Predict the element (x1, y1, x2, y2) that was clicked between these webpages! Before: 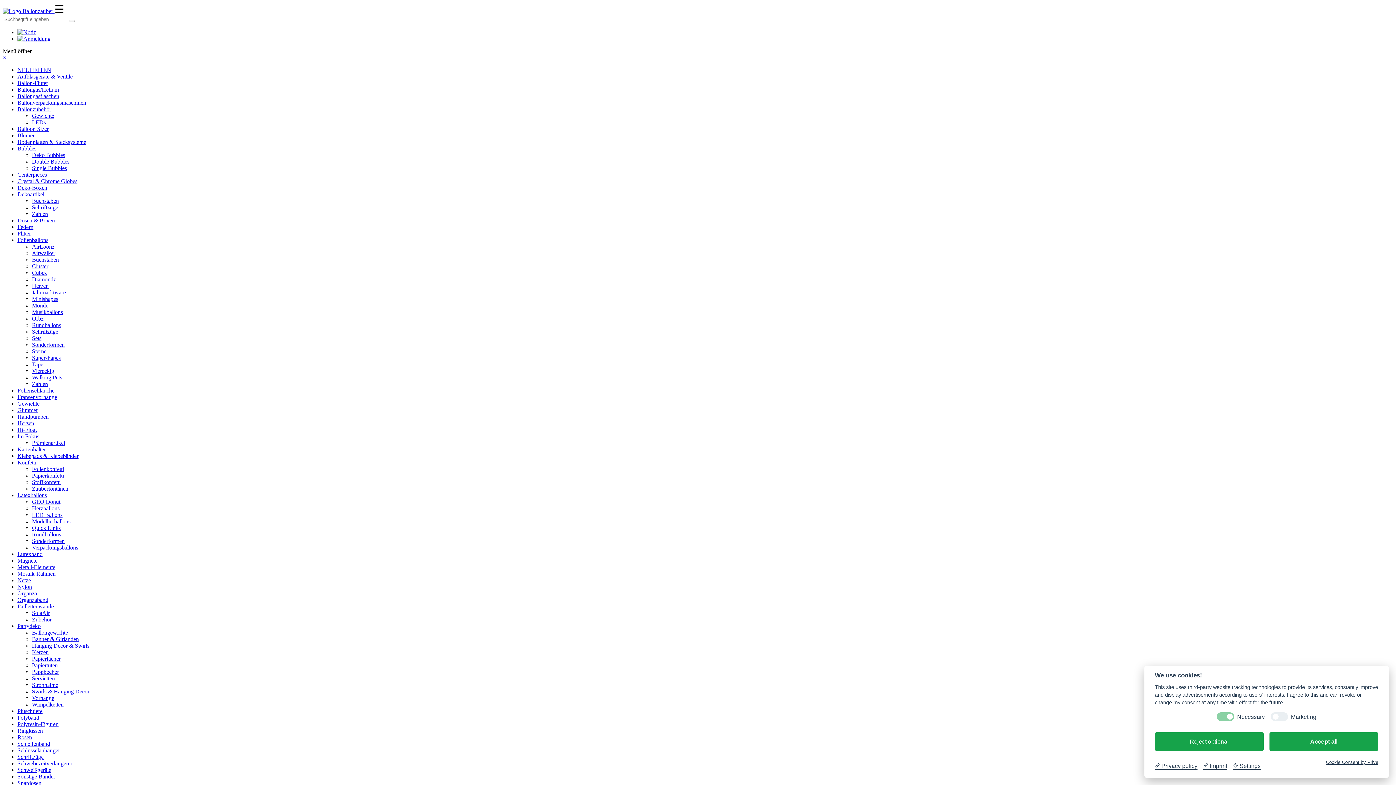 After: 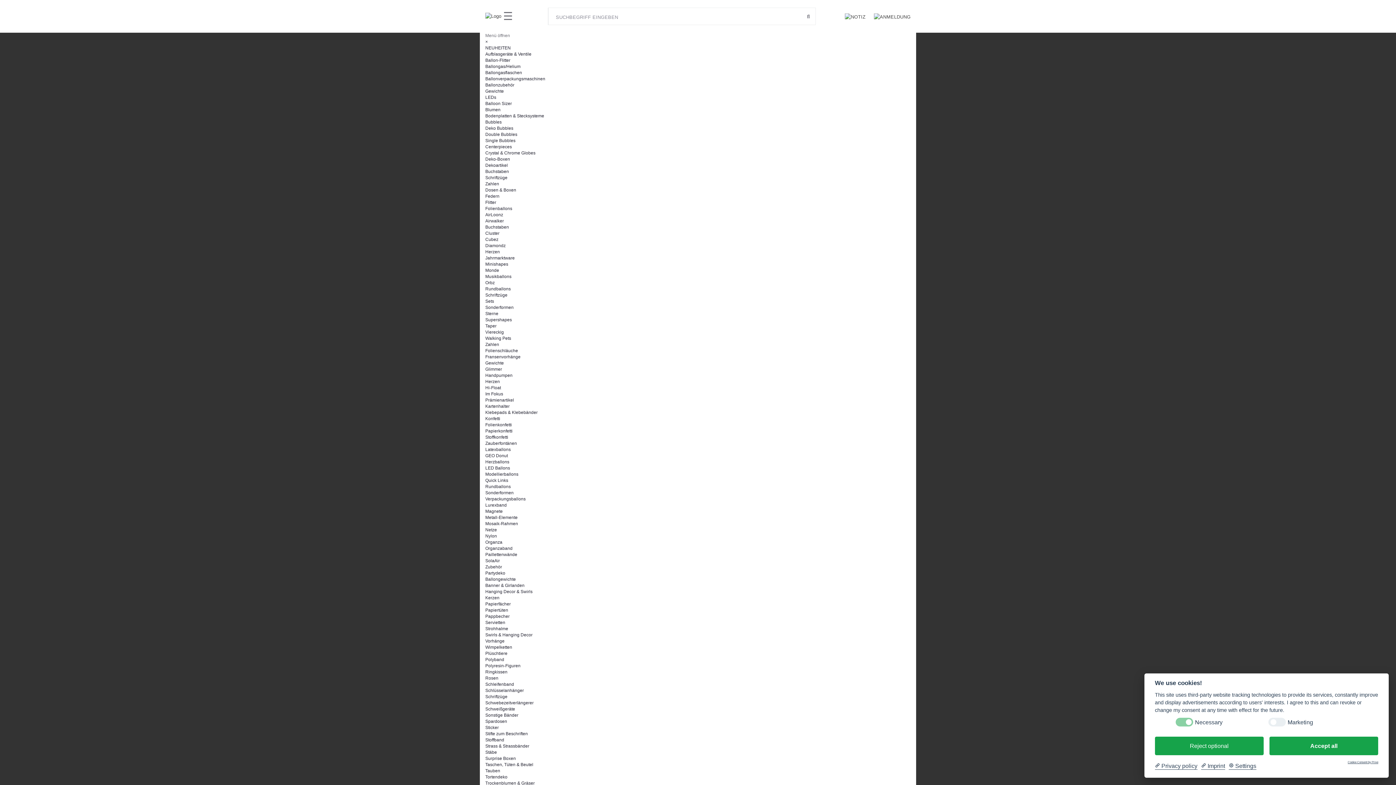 Action: bbox: (17, 224, 33, 230) label: Federn